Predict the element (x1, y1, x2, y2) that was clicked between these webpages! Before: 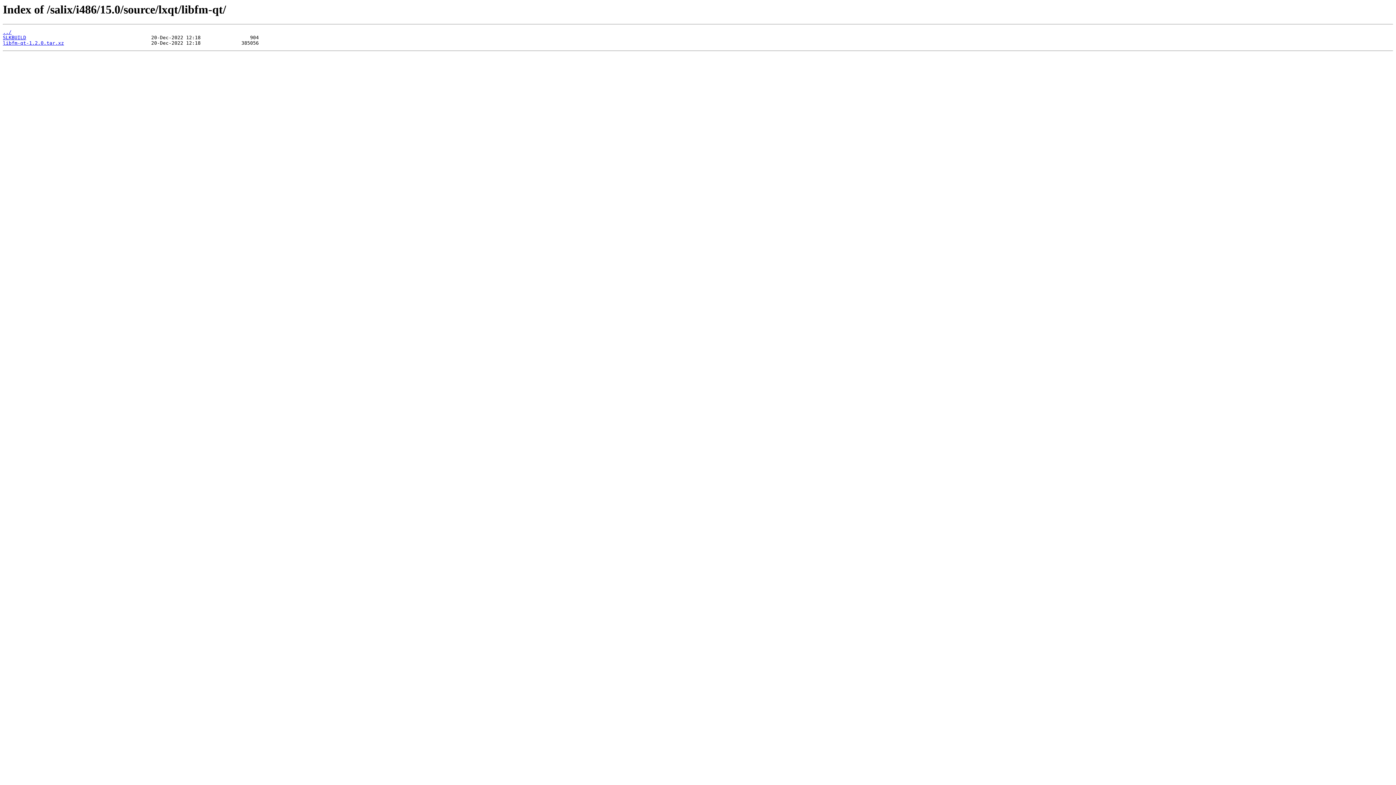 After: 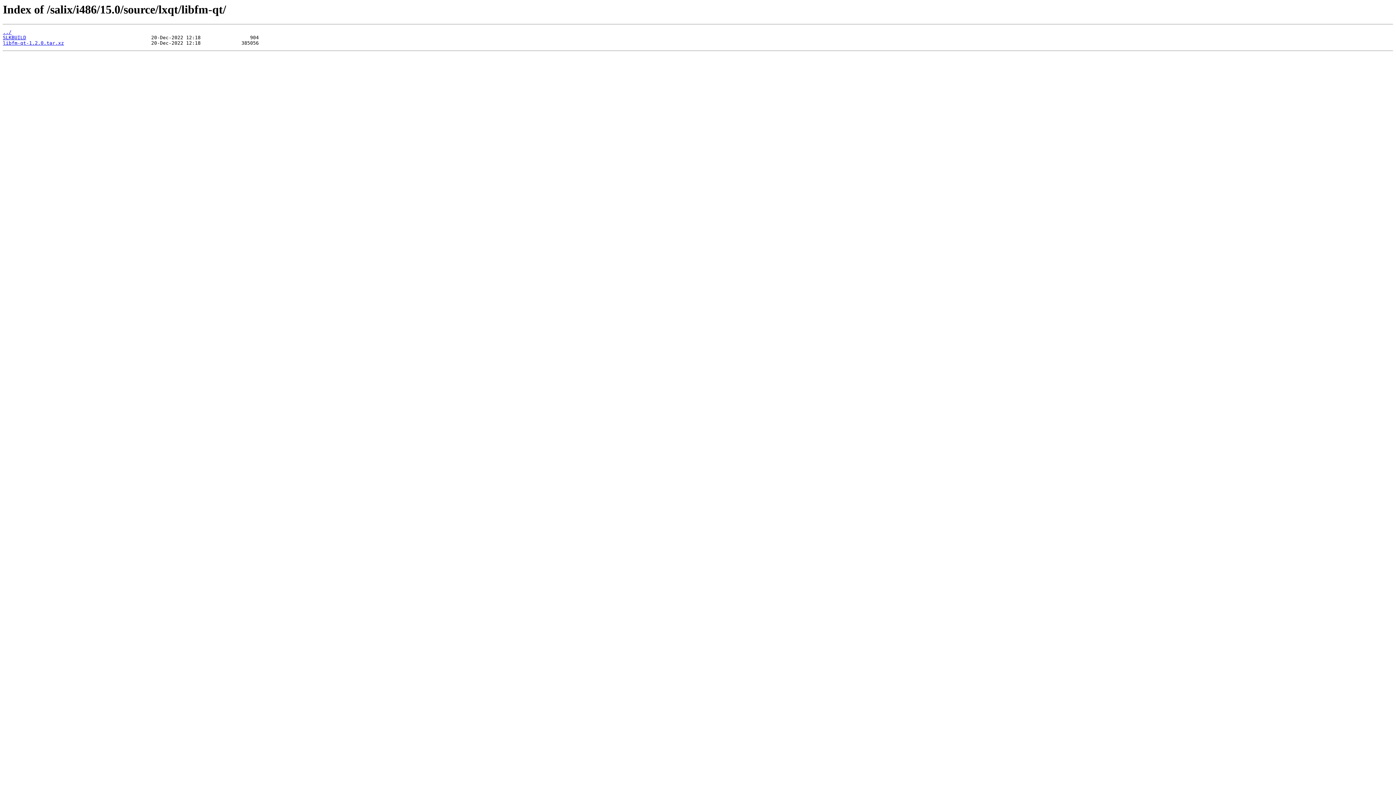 Action: label: libfm-qt-1.2.0.tar.xz bbox: (2, 40, 64, 45)